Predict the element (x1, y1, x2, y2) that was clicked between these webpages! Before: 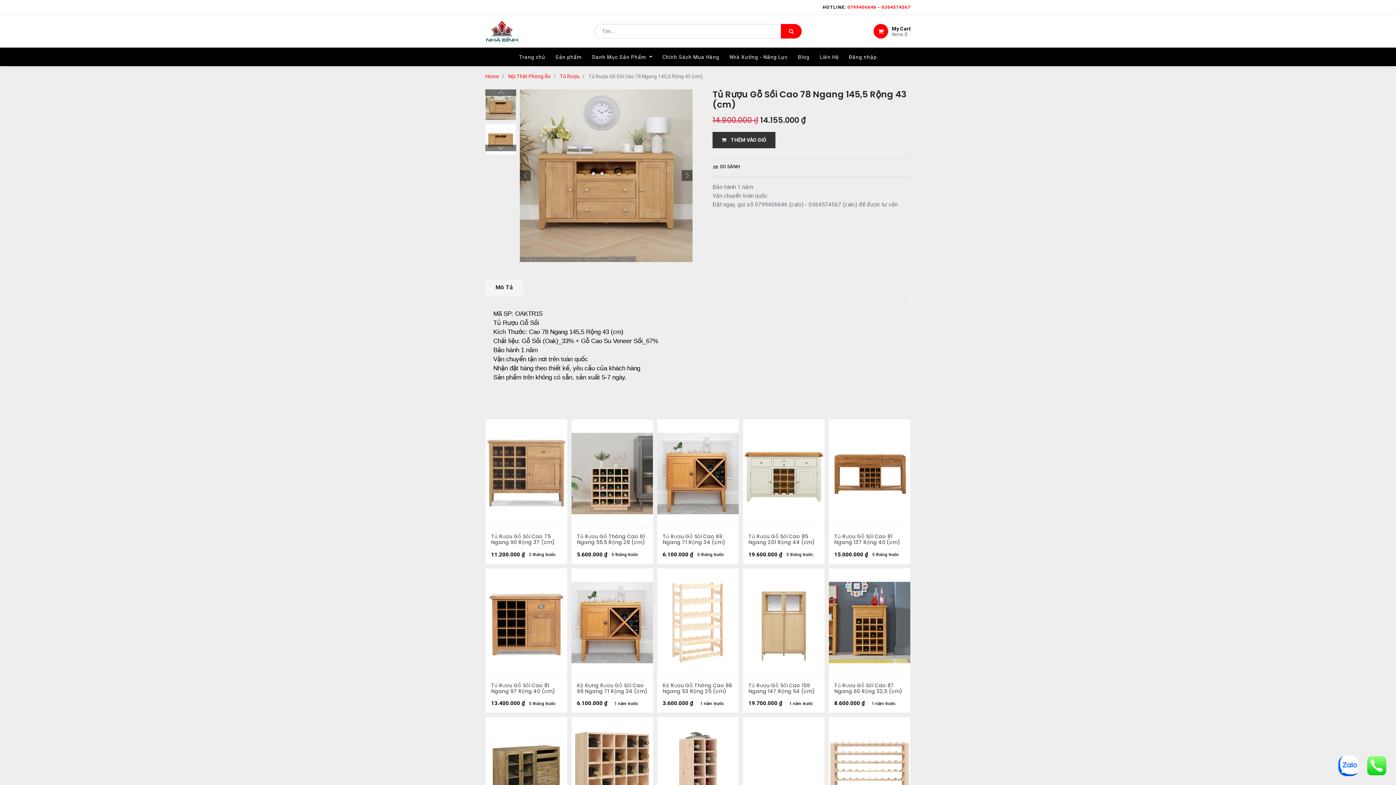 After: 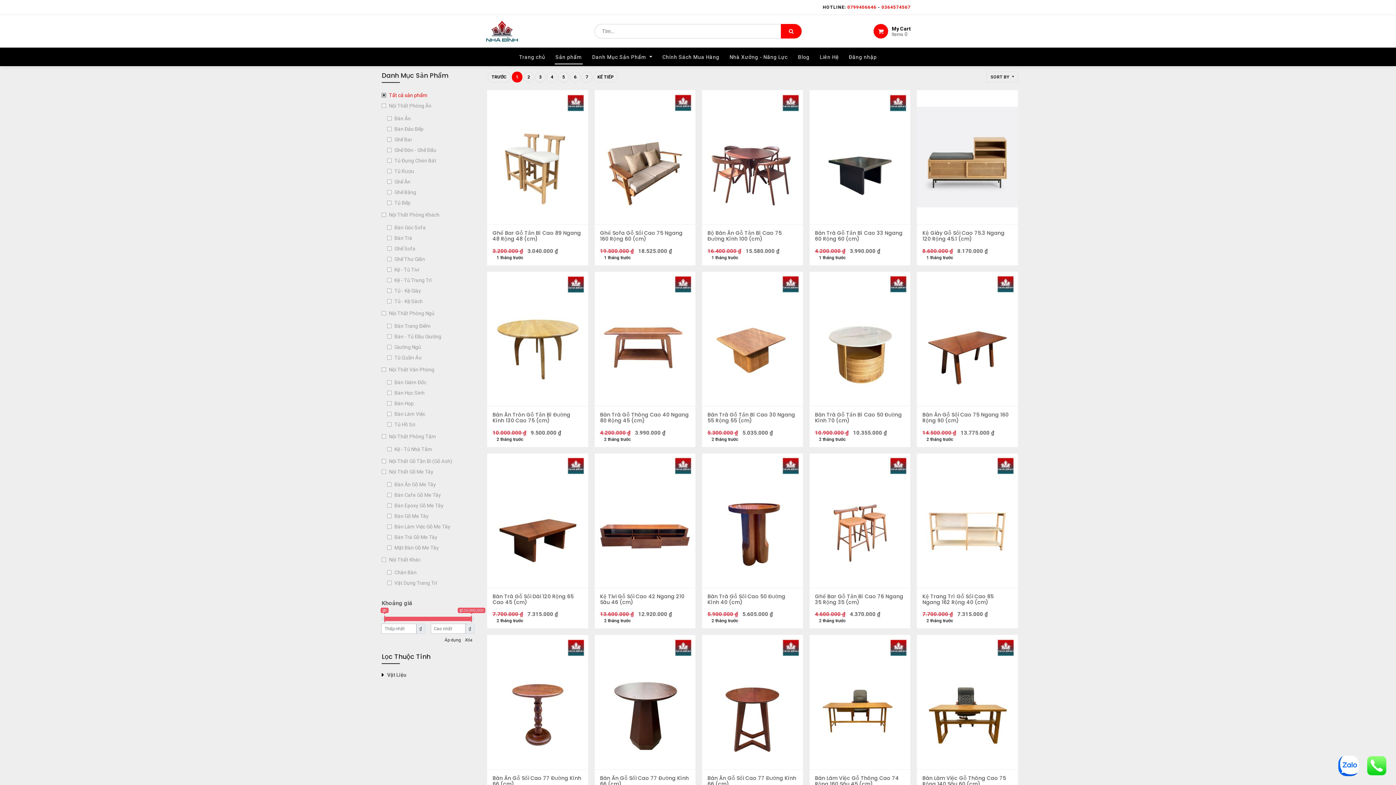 Action: bbox: (554, 47, 582, 66) label: Sản phẩm